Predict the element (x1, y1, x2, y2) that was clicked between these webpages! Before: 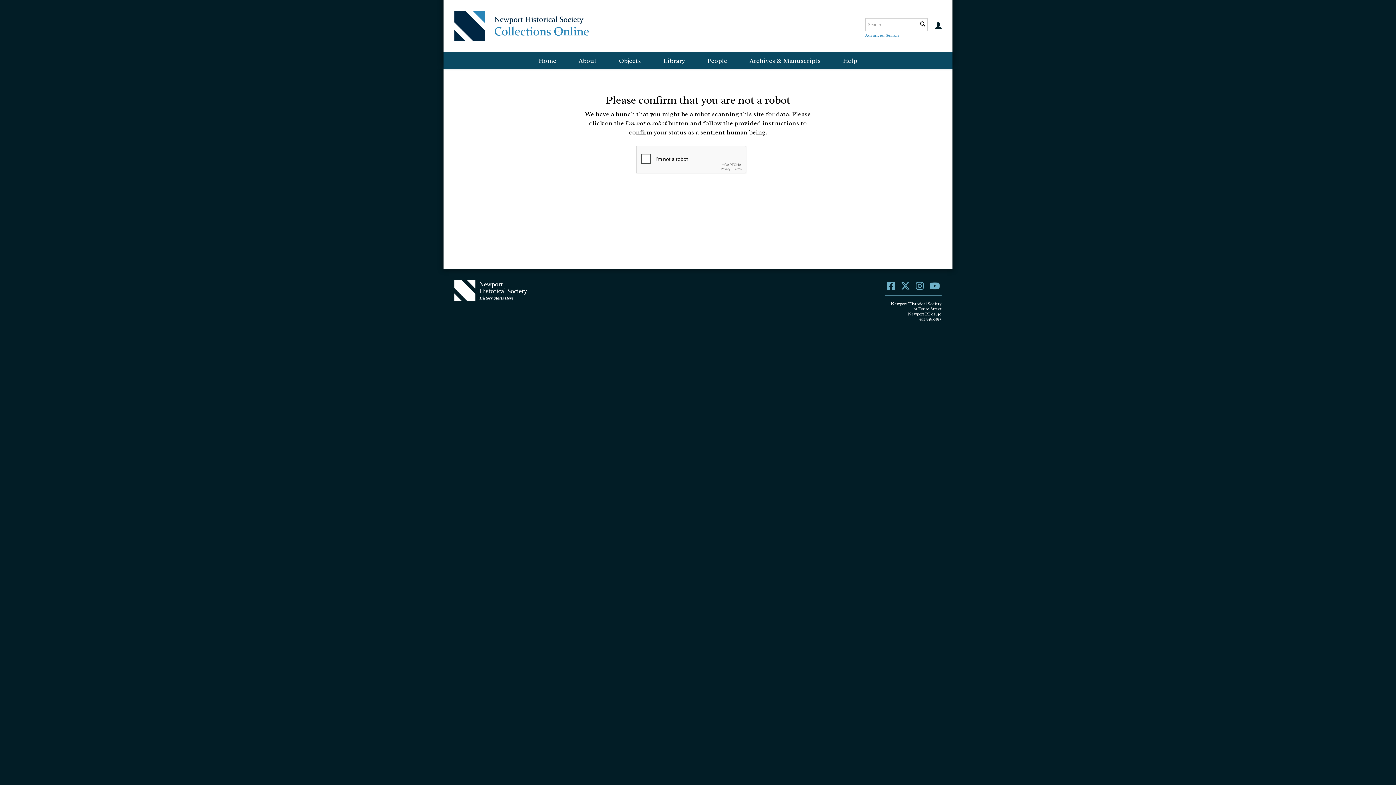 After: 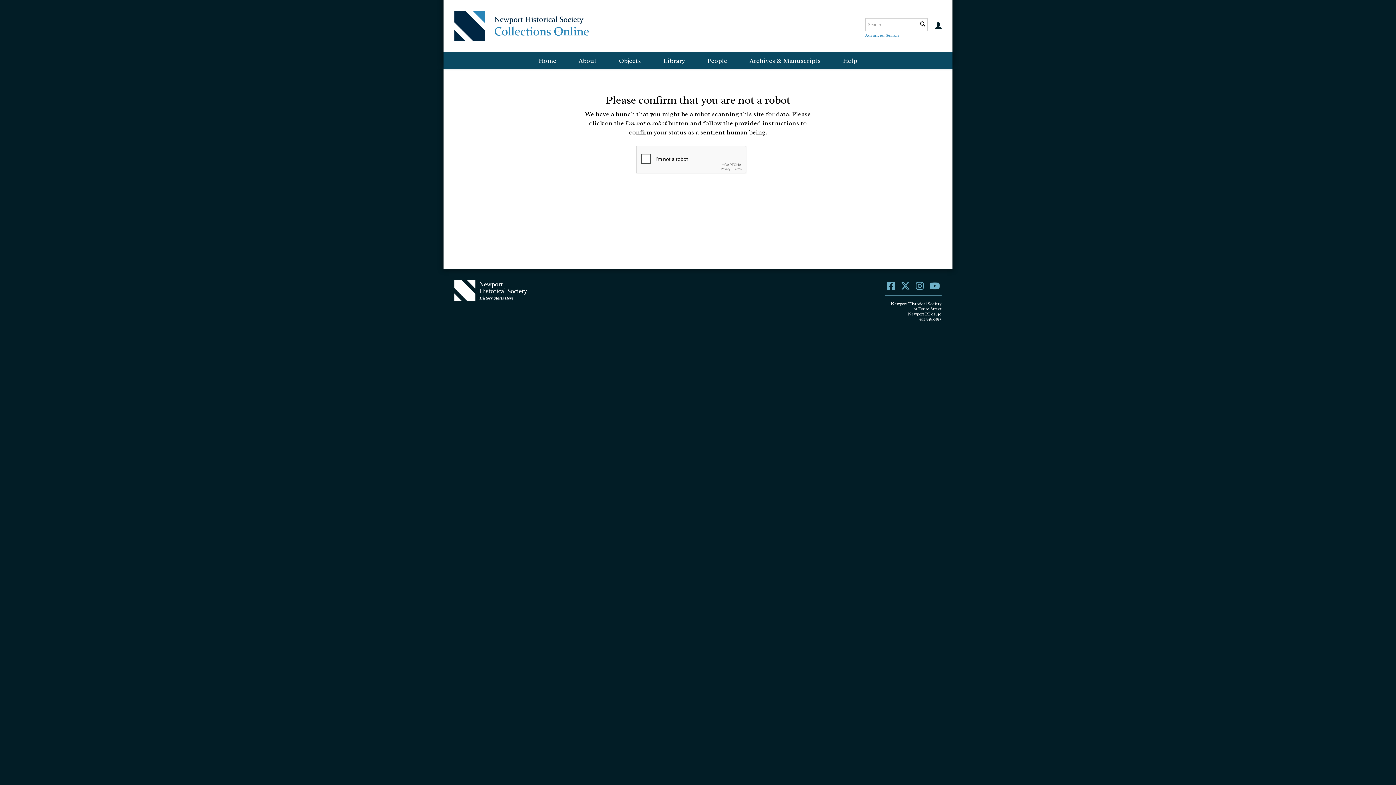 Action: bbox: (567, 52, 607, 69) label: About